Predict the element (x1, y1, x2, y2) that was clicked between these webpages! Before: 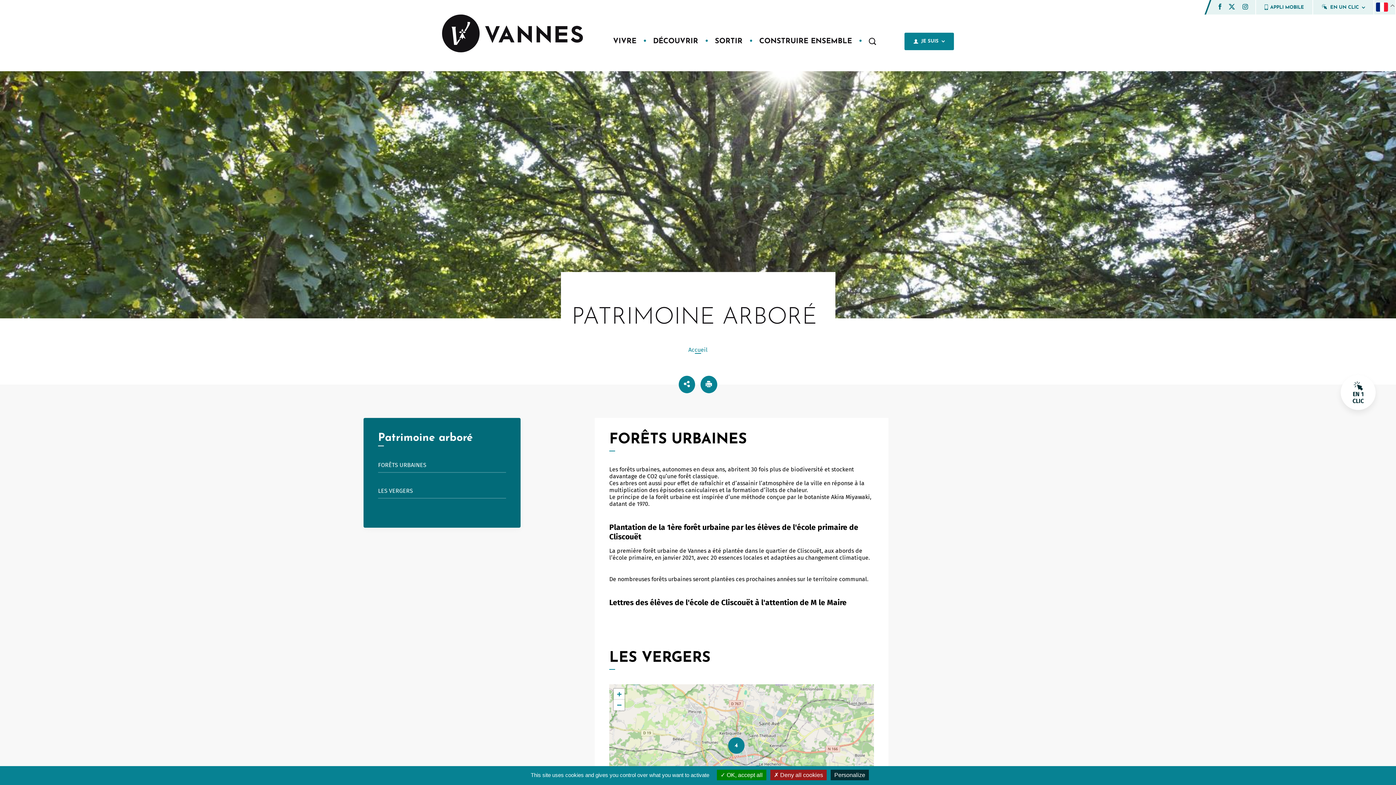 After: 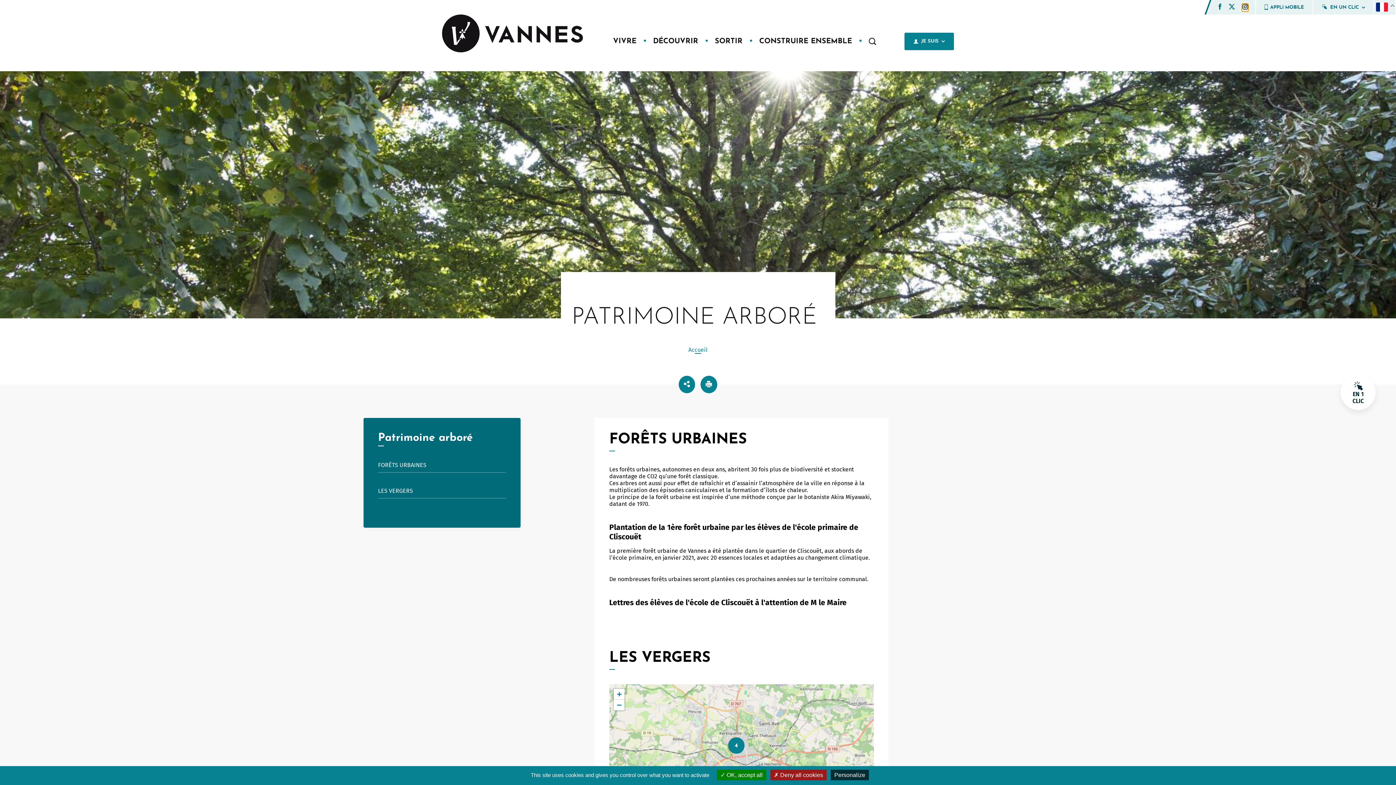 Action: bbox: (1242, 3, 1248, 9) label: Instagram